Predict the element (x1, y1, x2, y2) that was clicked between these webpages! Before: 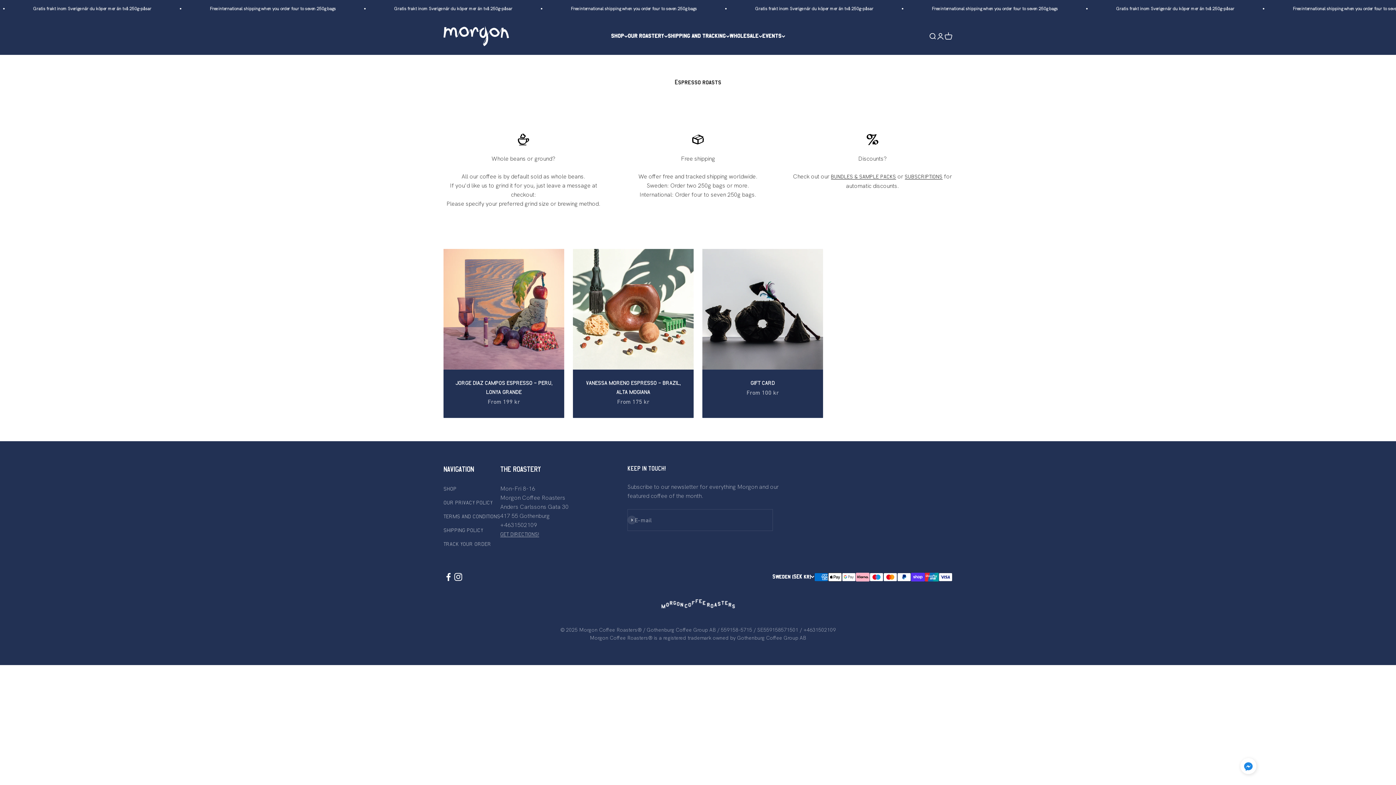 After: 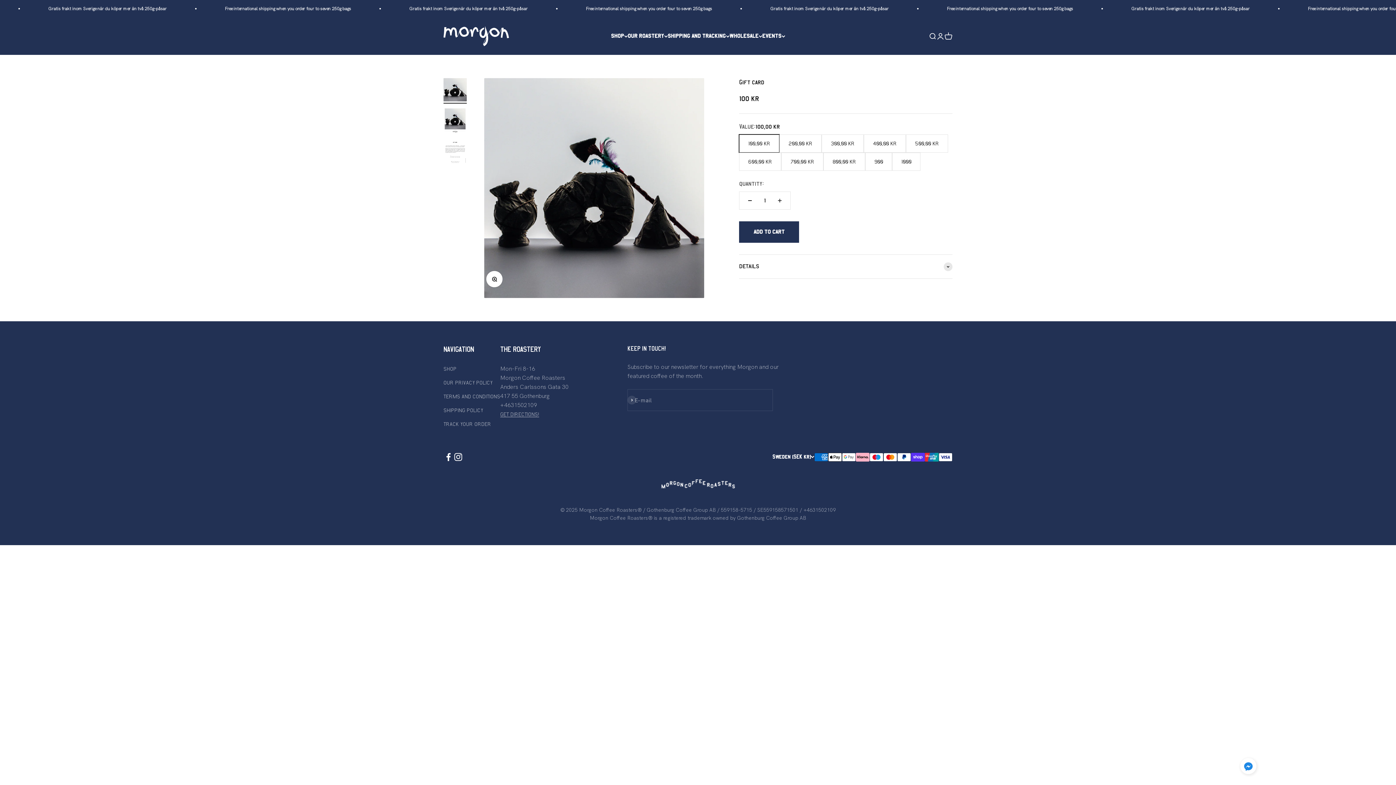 Action: bbox: (702, 249, 823, 369)